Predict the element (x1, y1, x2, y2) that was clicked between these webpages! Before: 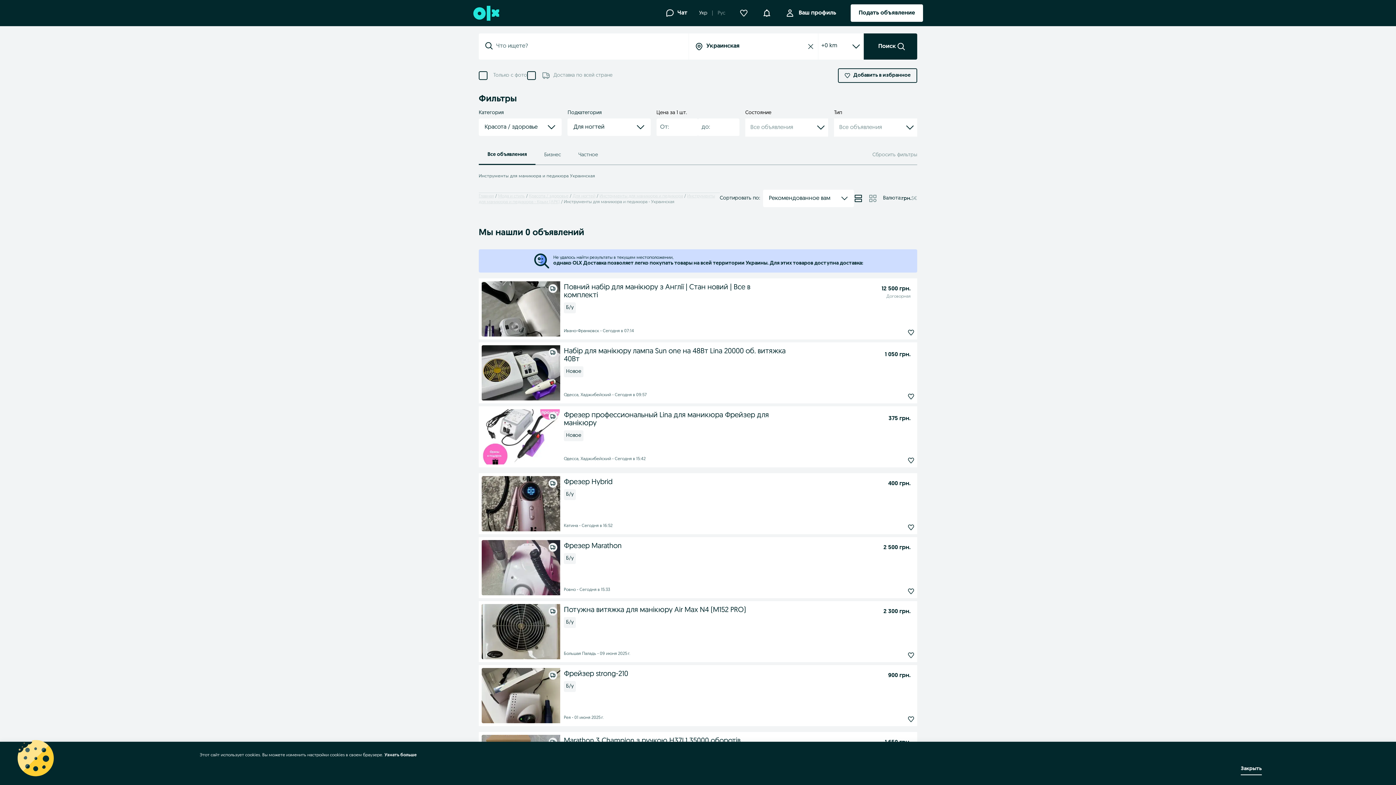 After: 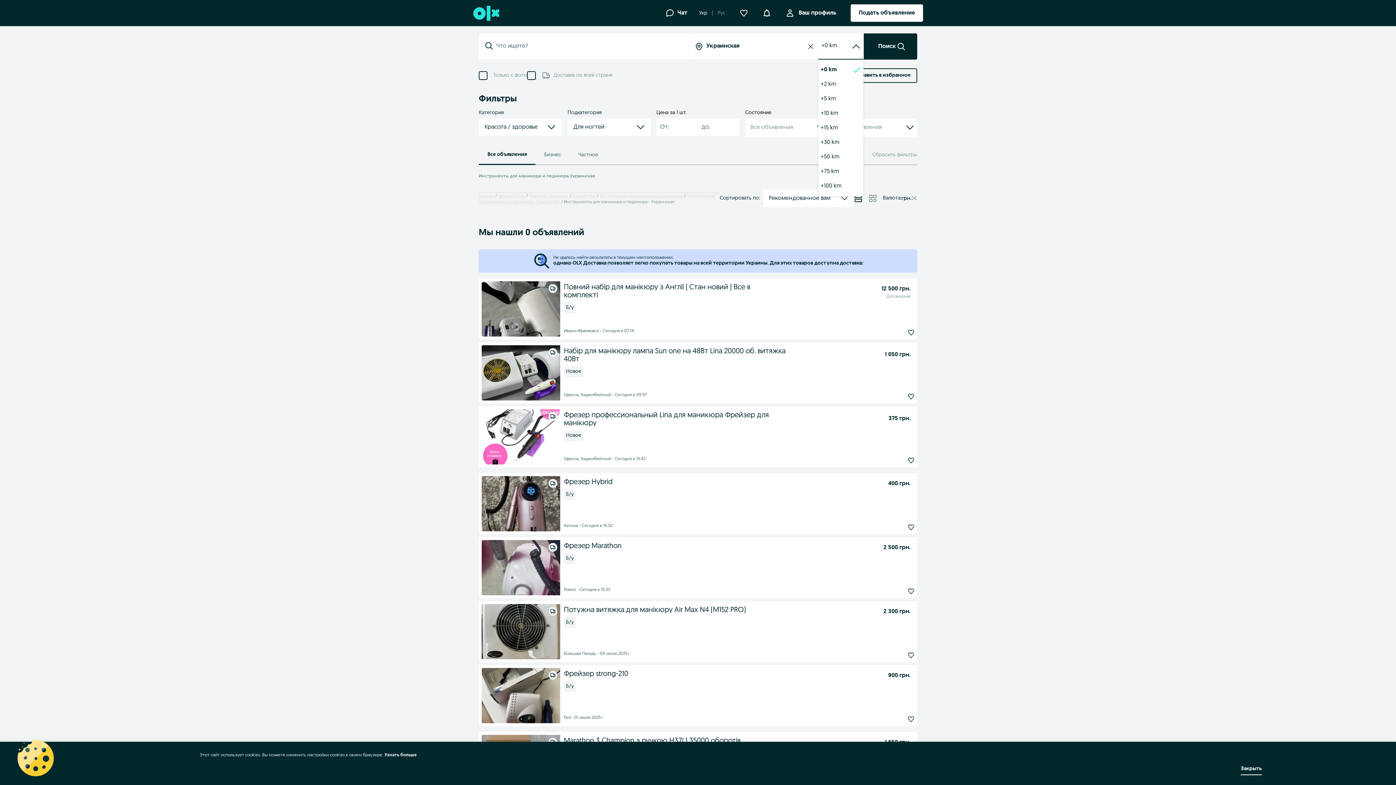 Action: label: Expand/Collapse section bbox: (851, 37, 860, 56)